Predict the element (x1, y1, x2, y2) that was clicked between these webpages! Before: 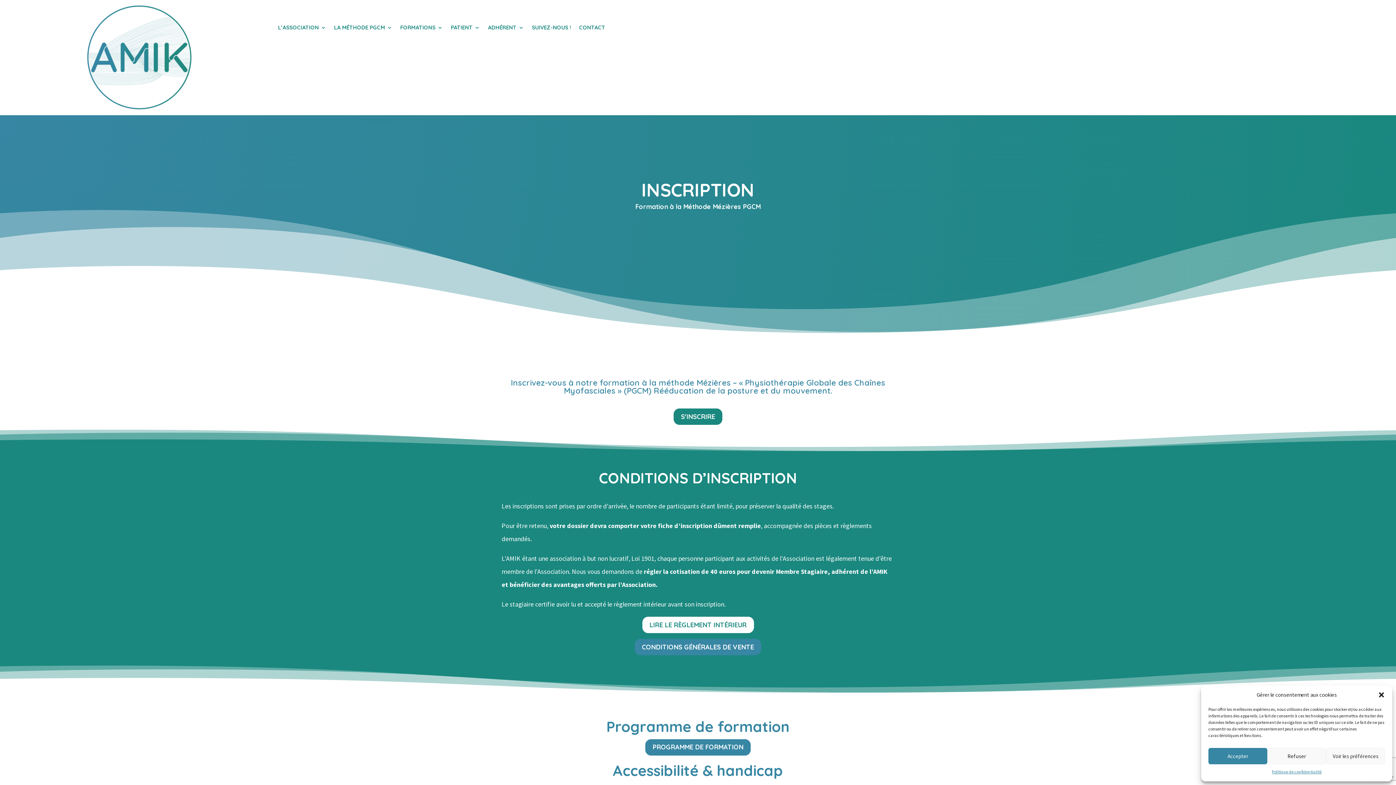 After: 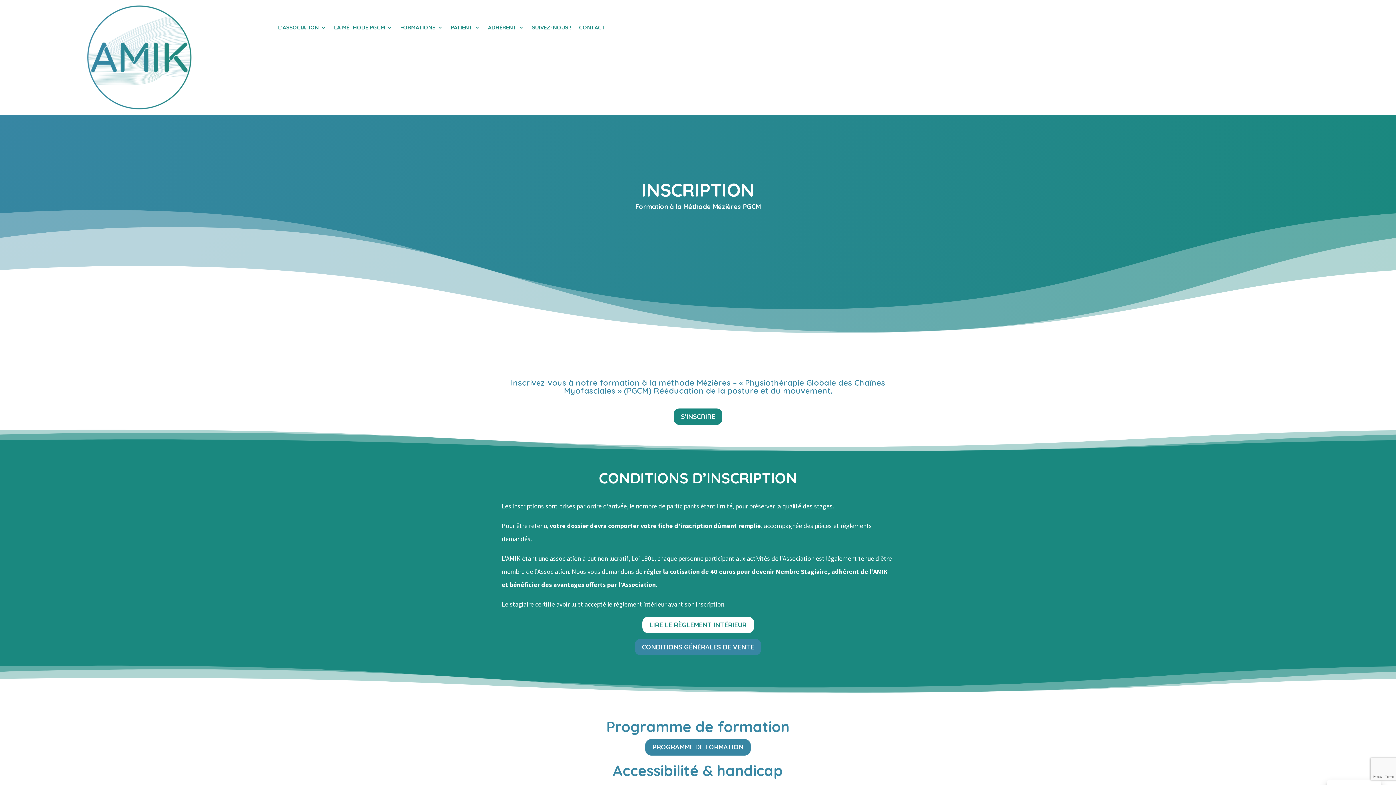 Action: bbox: (1267, 748, 1326, 764) label: Refuser